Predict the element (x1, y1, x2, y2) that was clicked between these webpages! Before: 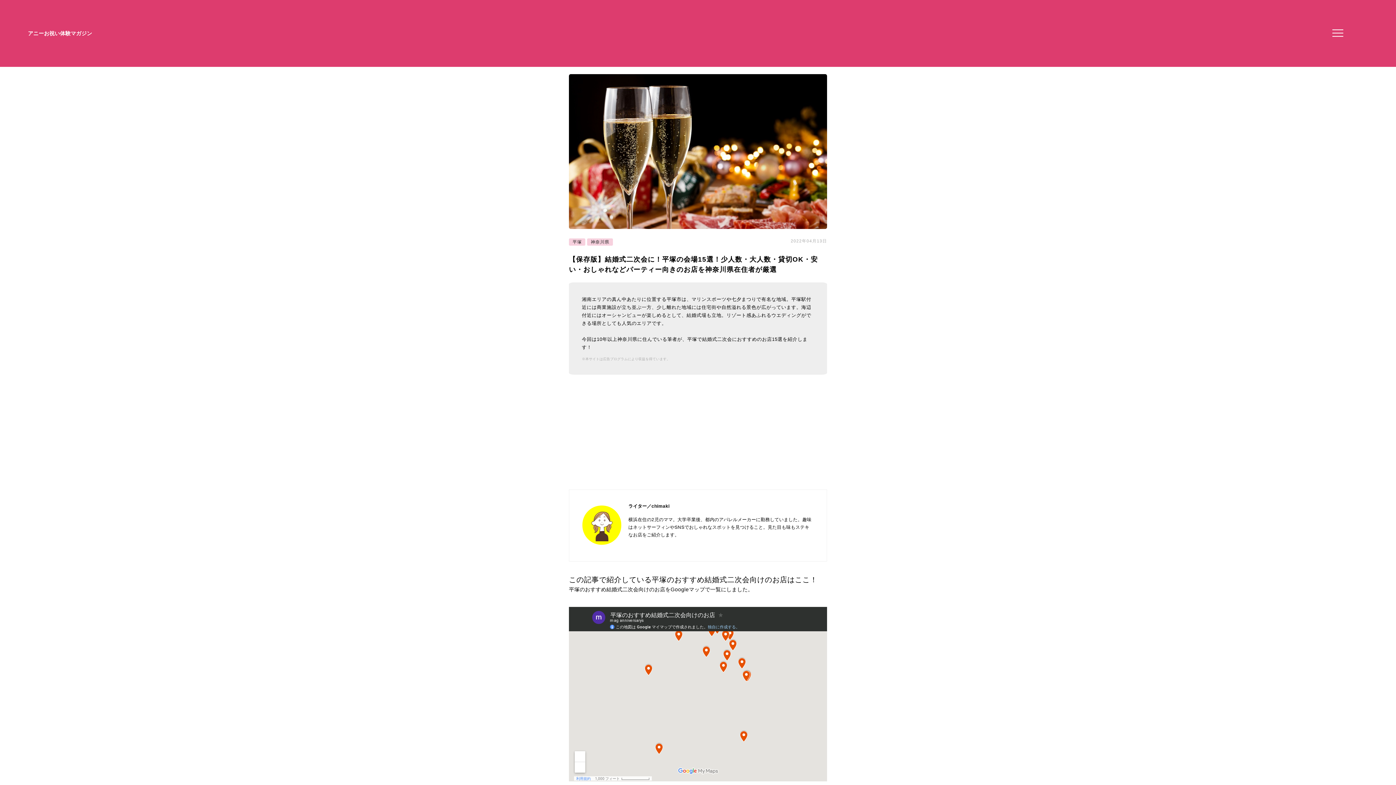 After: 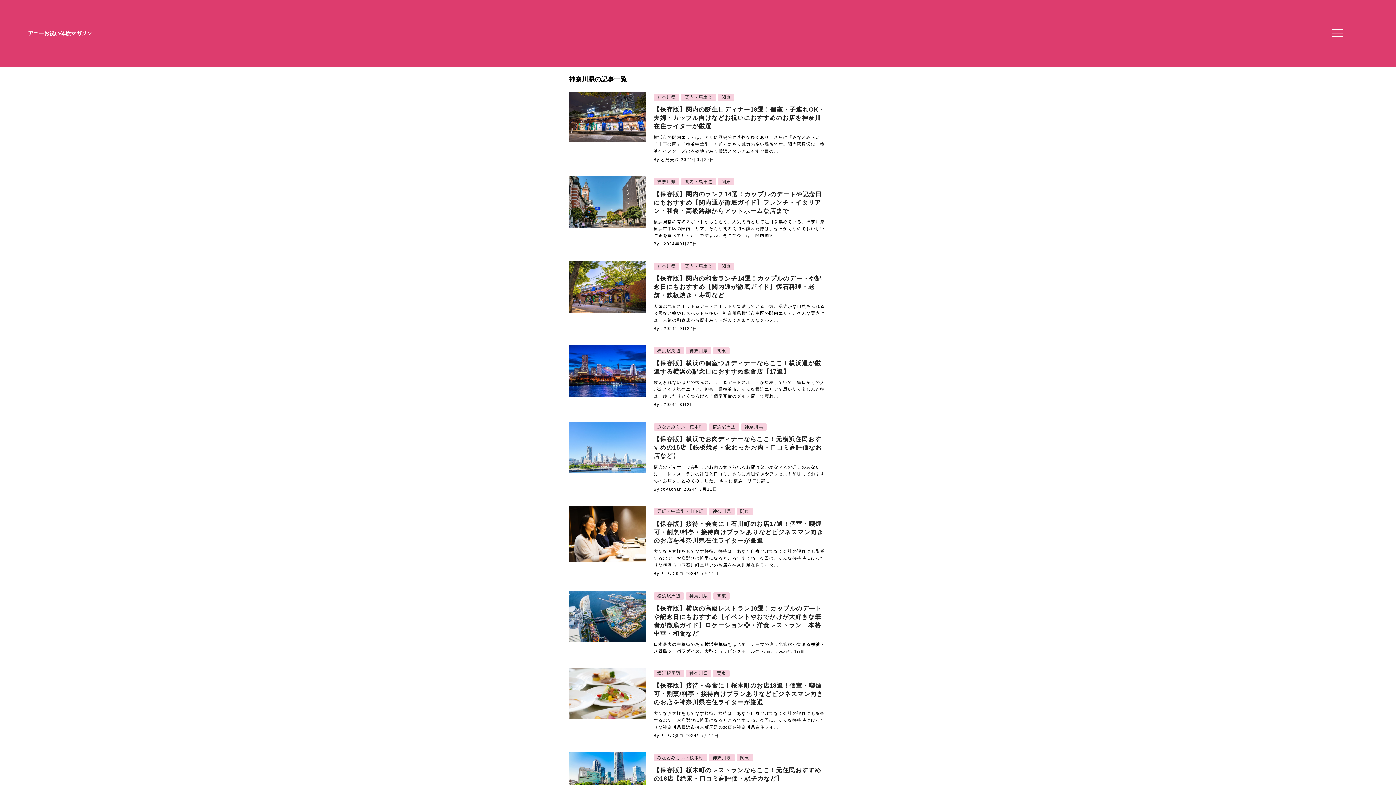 Action: bbox: (587, 238, 613, 245) label: 神奈川県